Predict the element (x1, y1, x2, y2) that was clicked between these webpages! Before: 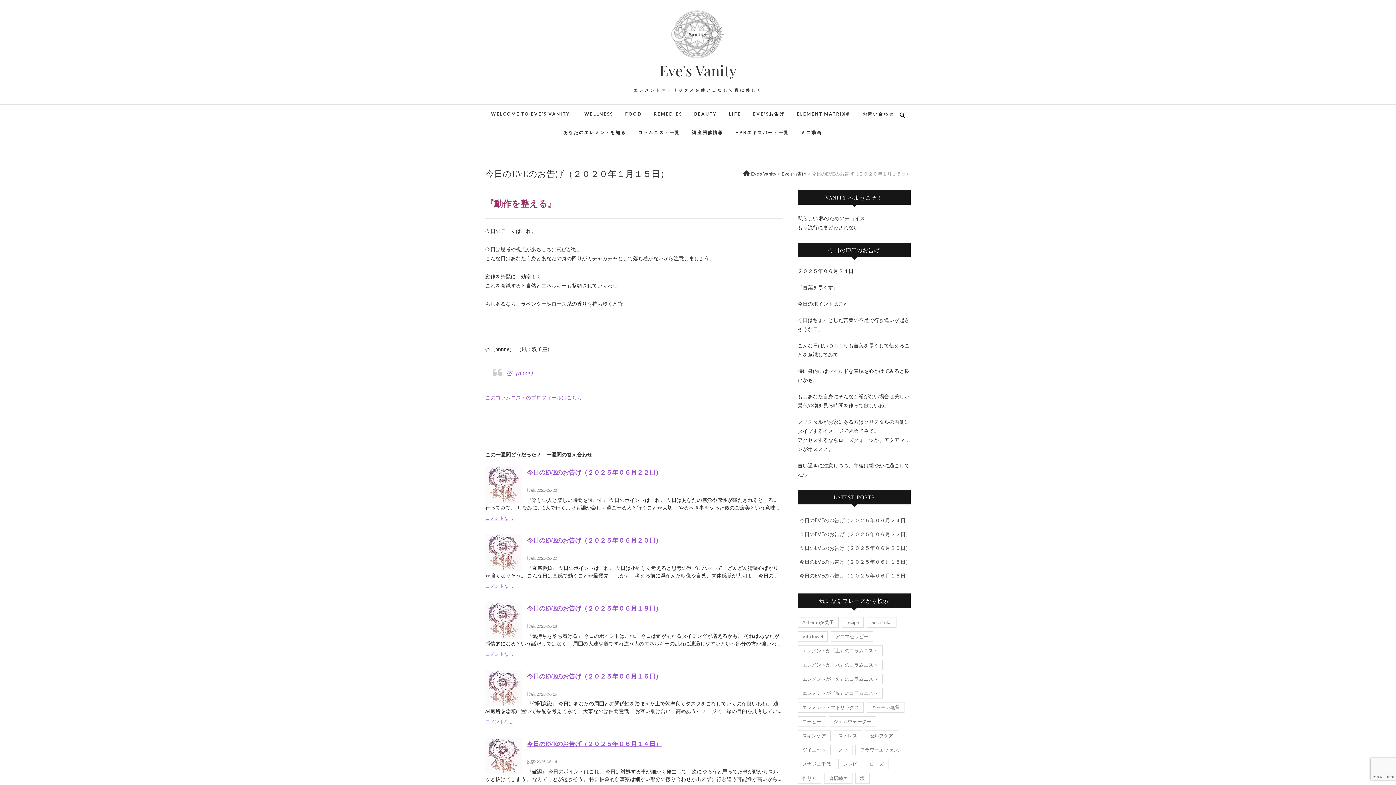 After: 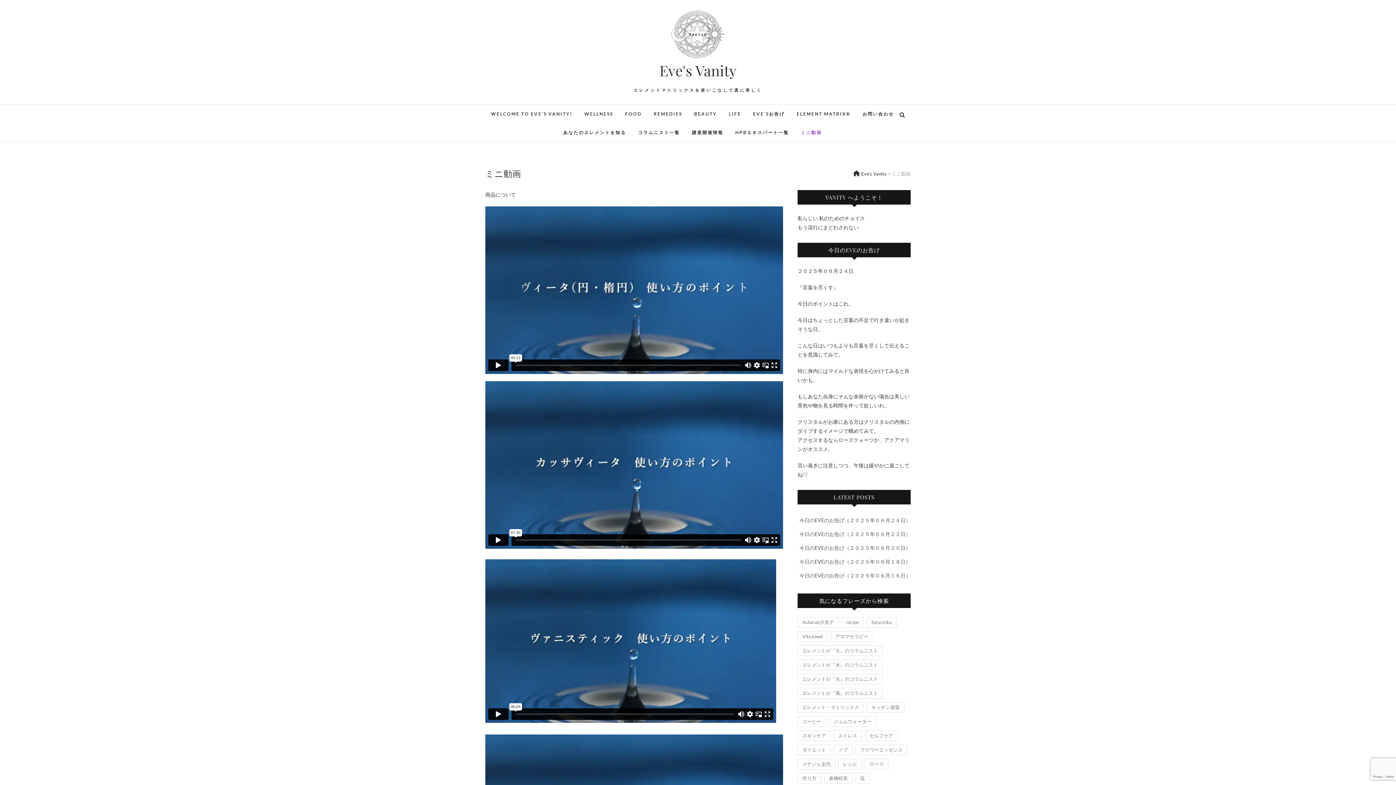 Action: label: ミニ動画 bbox: (795, 123, 827, 141)